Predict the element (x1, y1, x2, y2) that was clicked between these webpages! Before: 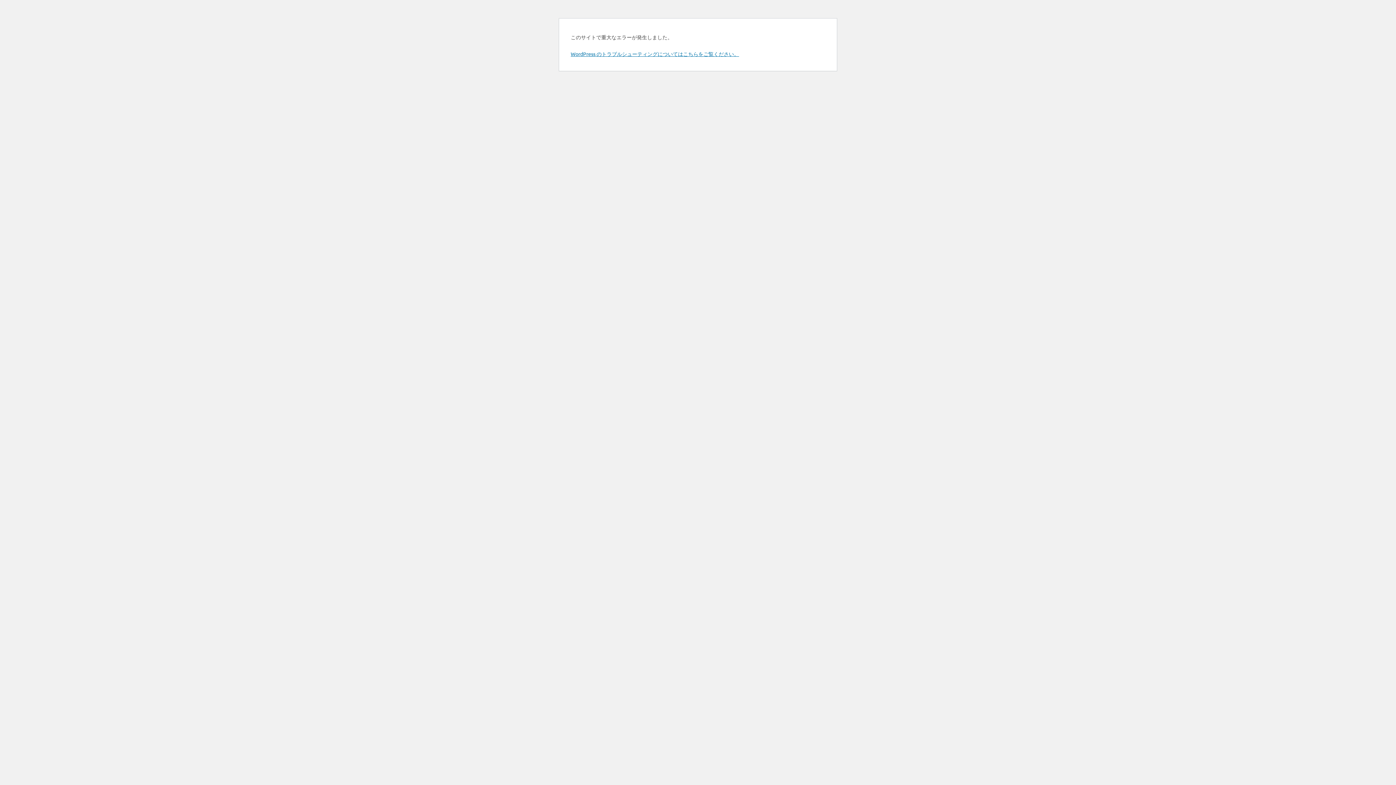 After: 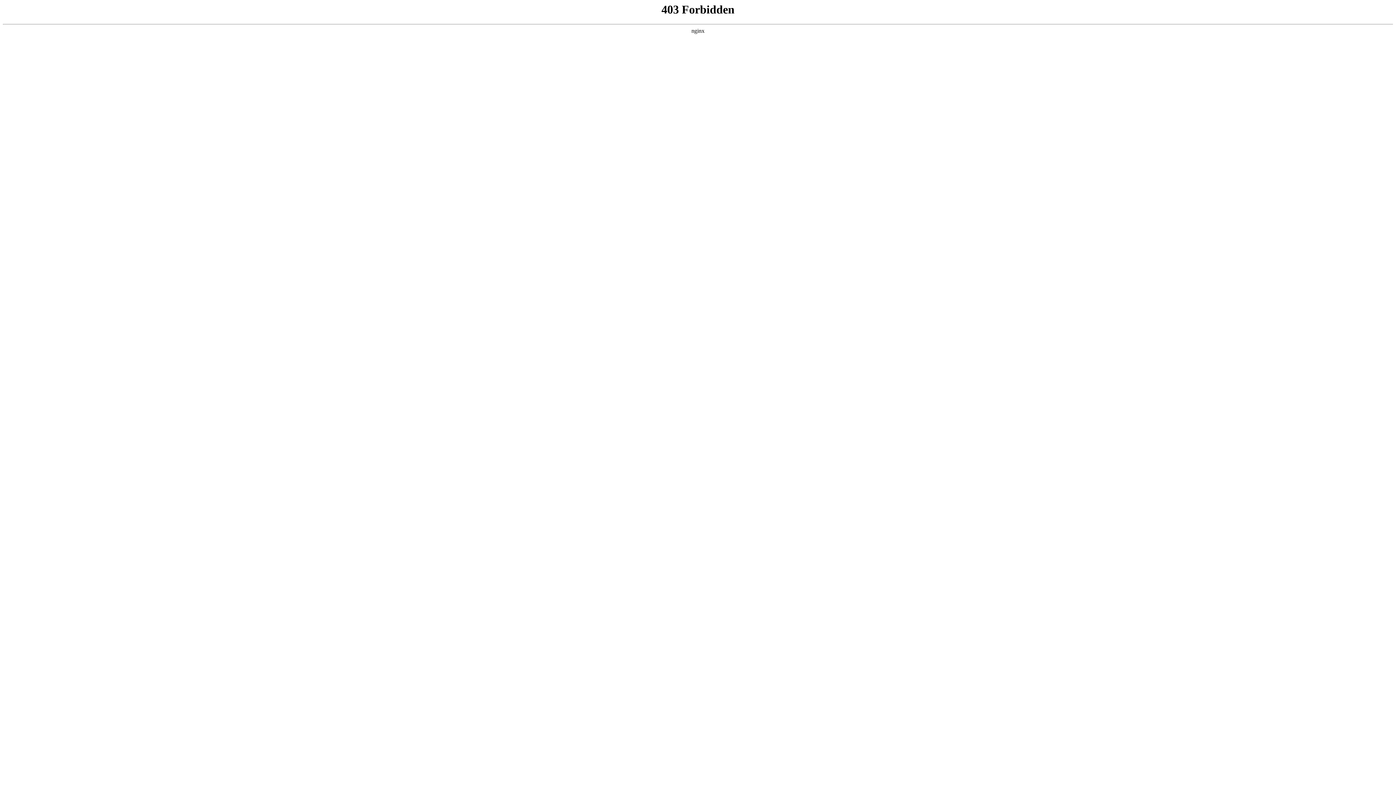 Action: label: WordPress のトラブルシューティングについてはこちらをご覧ください。 bbox: (570, 50, 739, 57)